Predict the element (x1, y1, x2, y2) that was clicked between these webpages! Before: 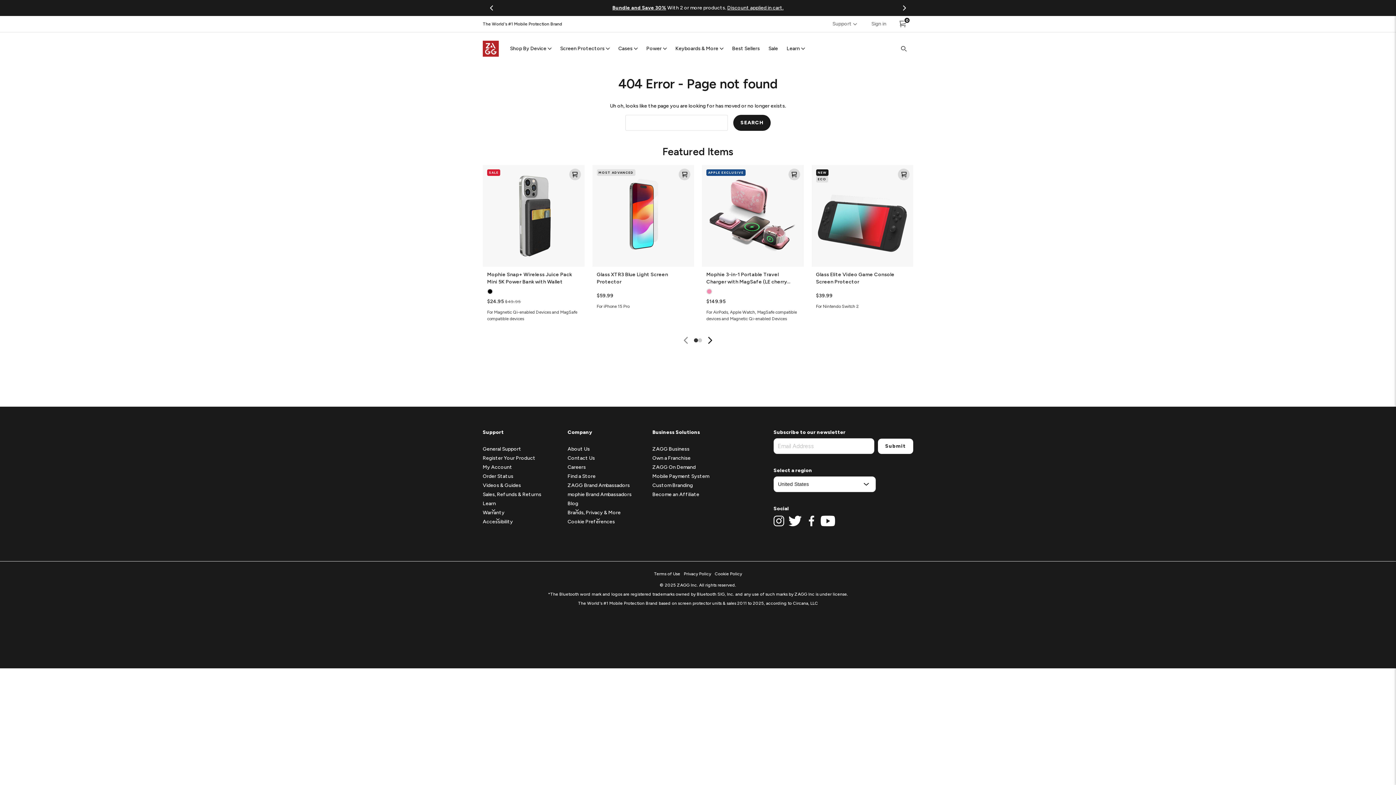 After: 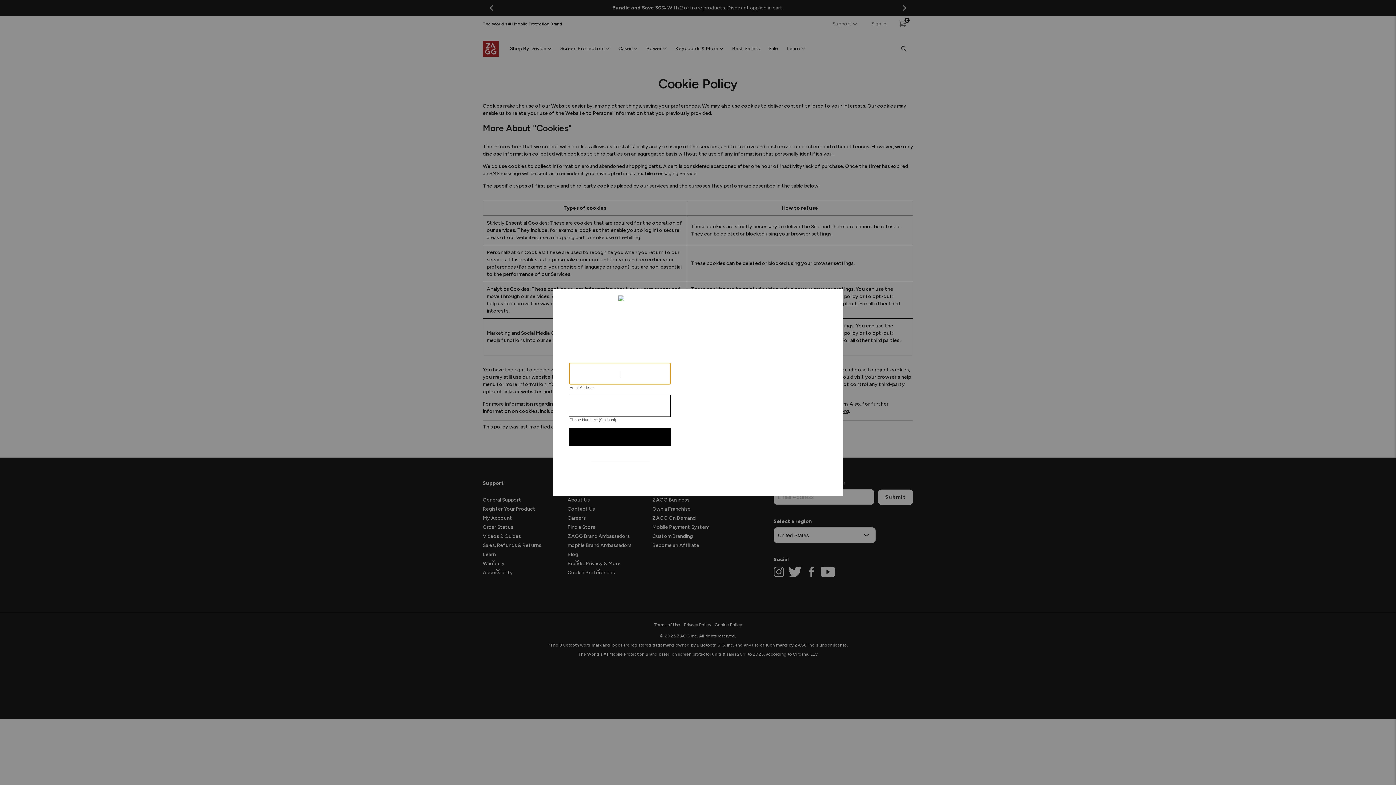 Action: label: Cookie Policy bbox: (713, 568, 744, 579)